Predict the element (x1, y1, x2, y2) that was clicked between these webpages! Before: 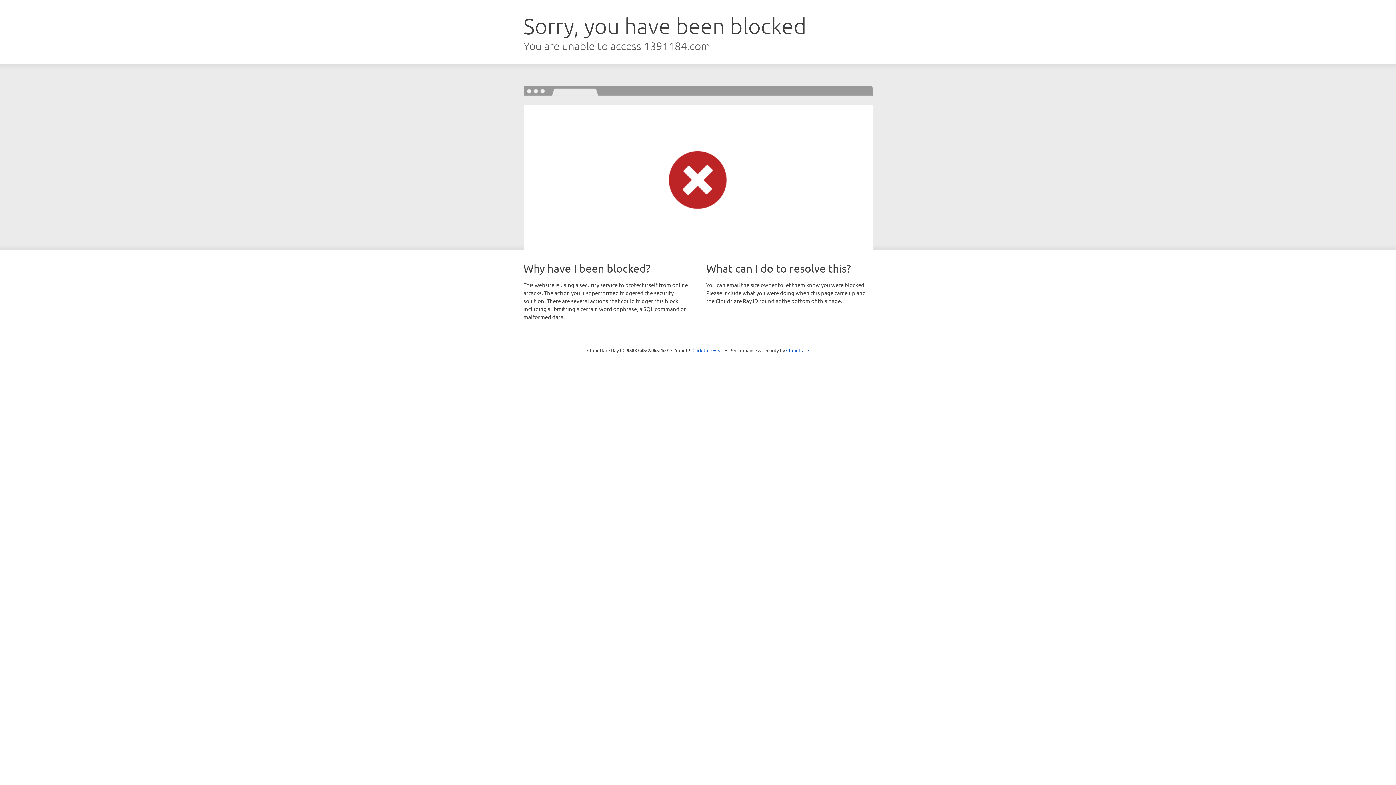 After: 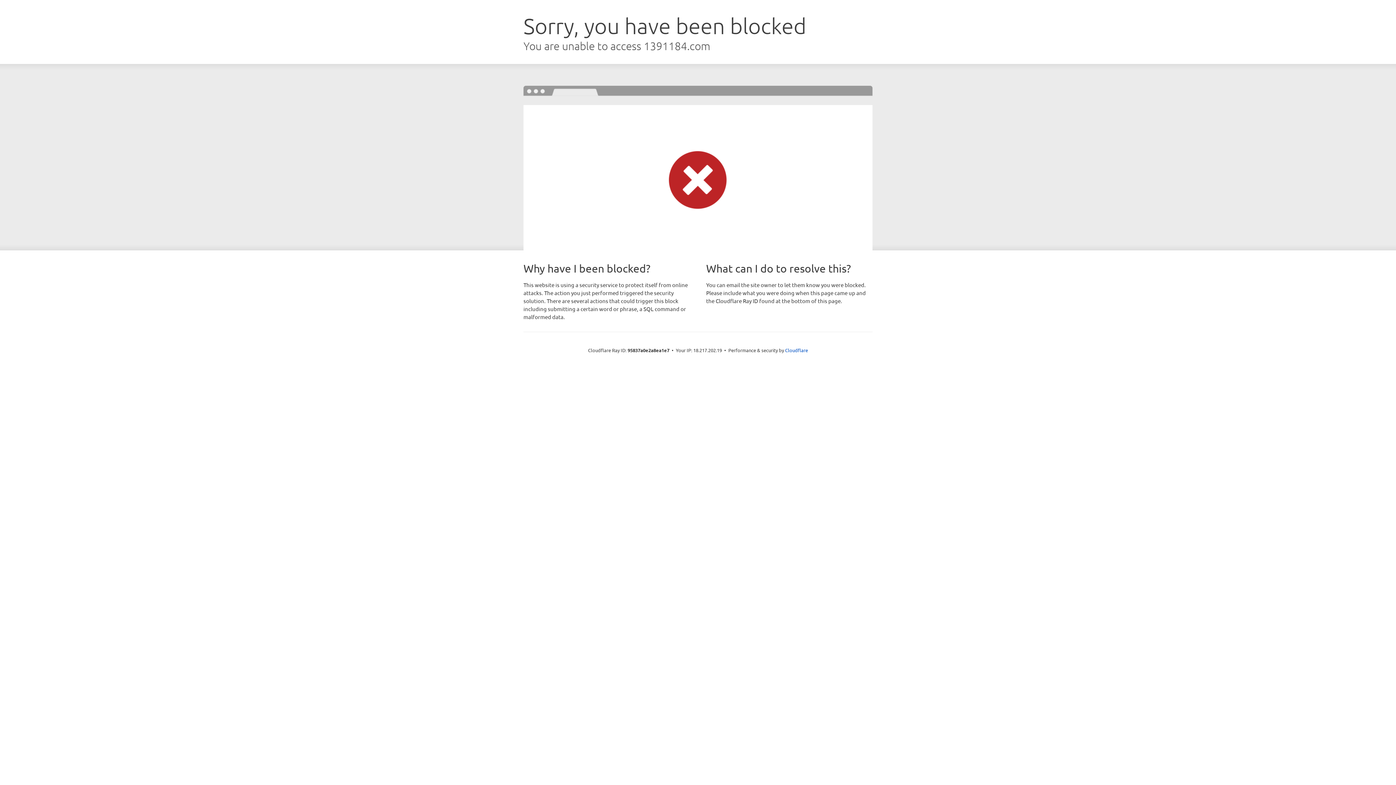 Action: bbox: (692, 346, 723, 353) label: Click to reveal